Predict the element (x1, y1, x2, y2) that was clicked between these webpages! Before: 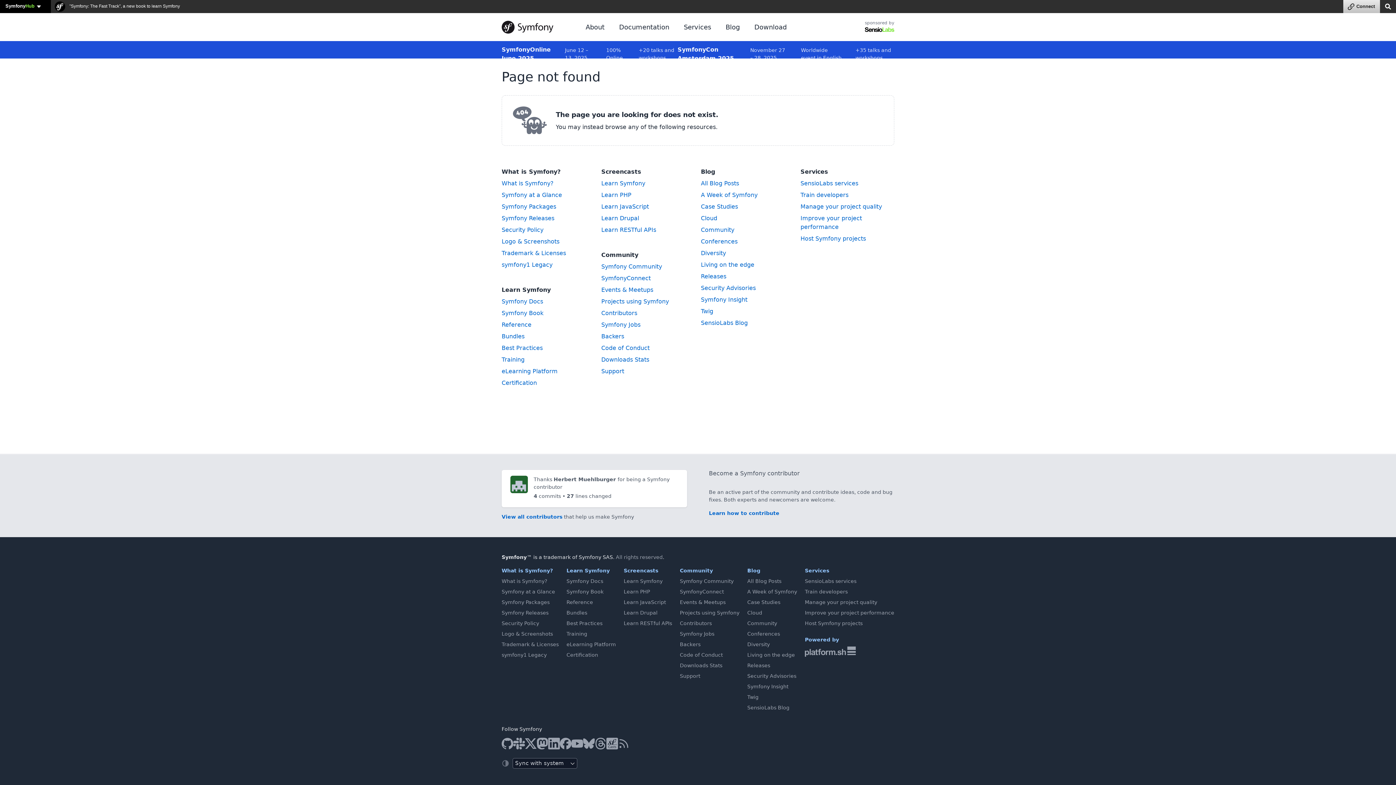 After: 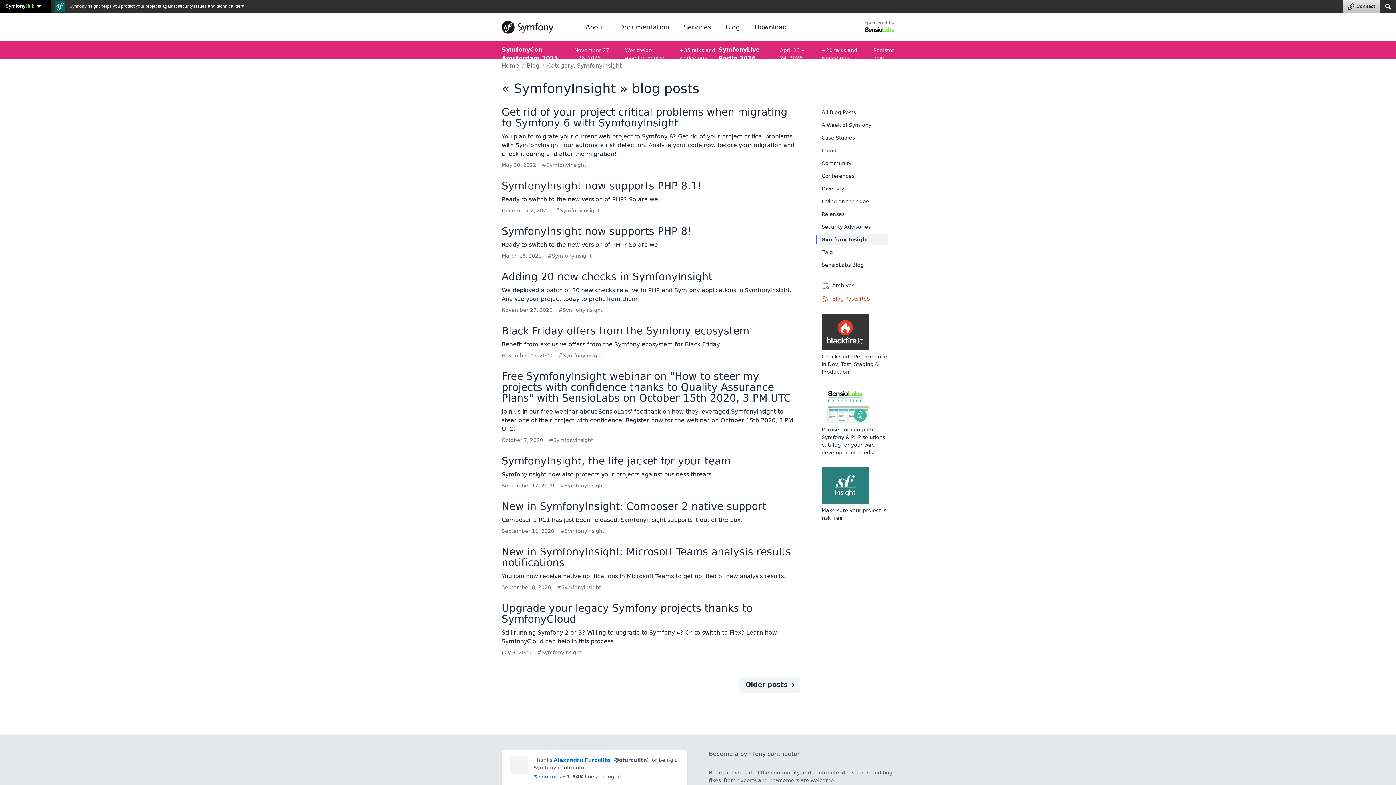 Action: label: Symfony Insight bbox: (701, 296, 747, 303)